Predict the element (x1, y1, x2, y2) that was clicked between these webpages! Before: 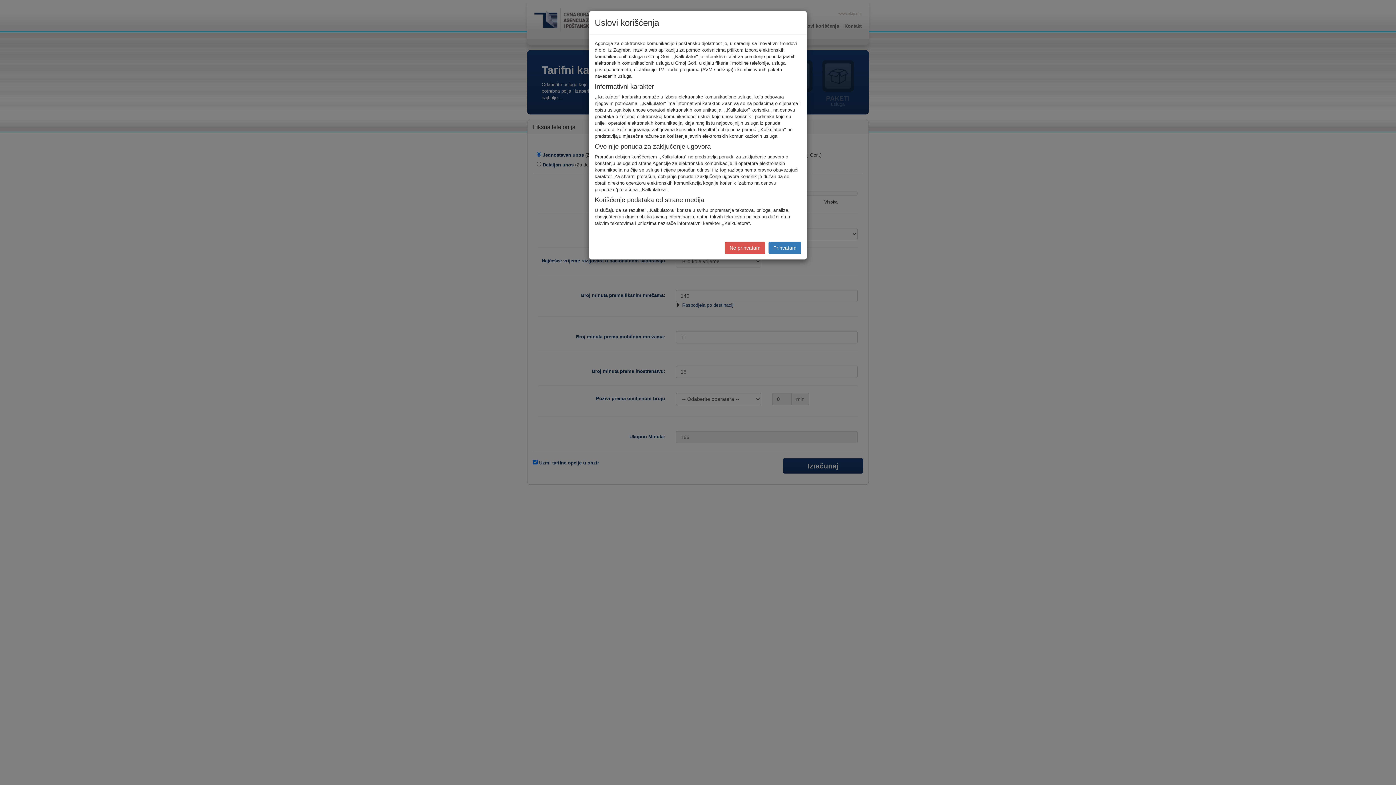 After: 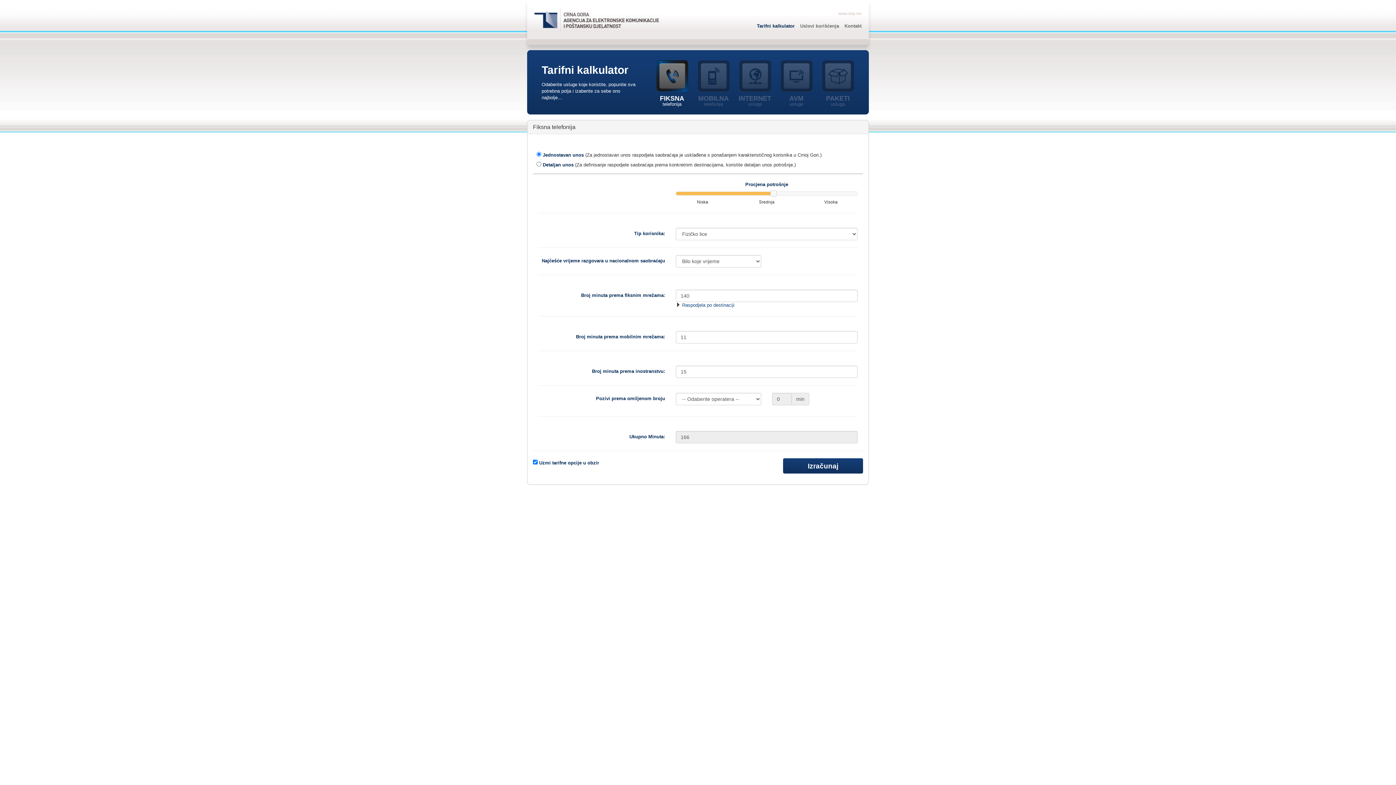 Action: label: Prihvatam bbox: (768, 241, 801, 254)